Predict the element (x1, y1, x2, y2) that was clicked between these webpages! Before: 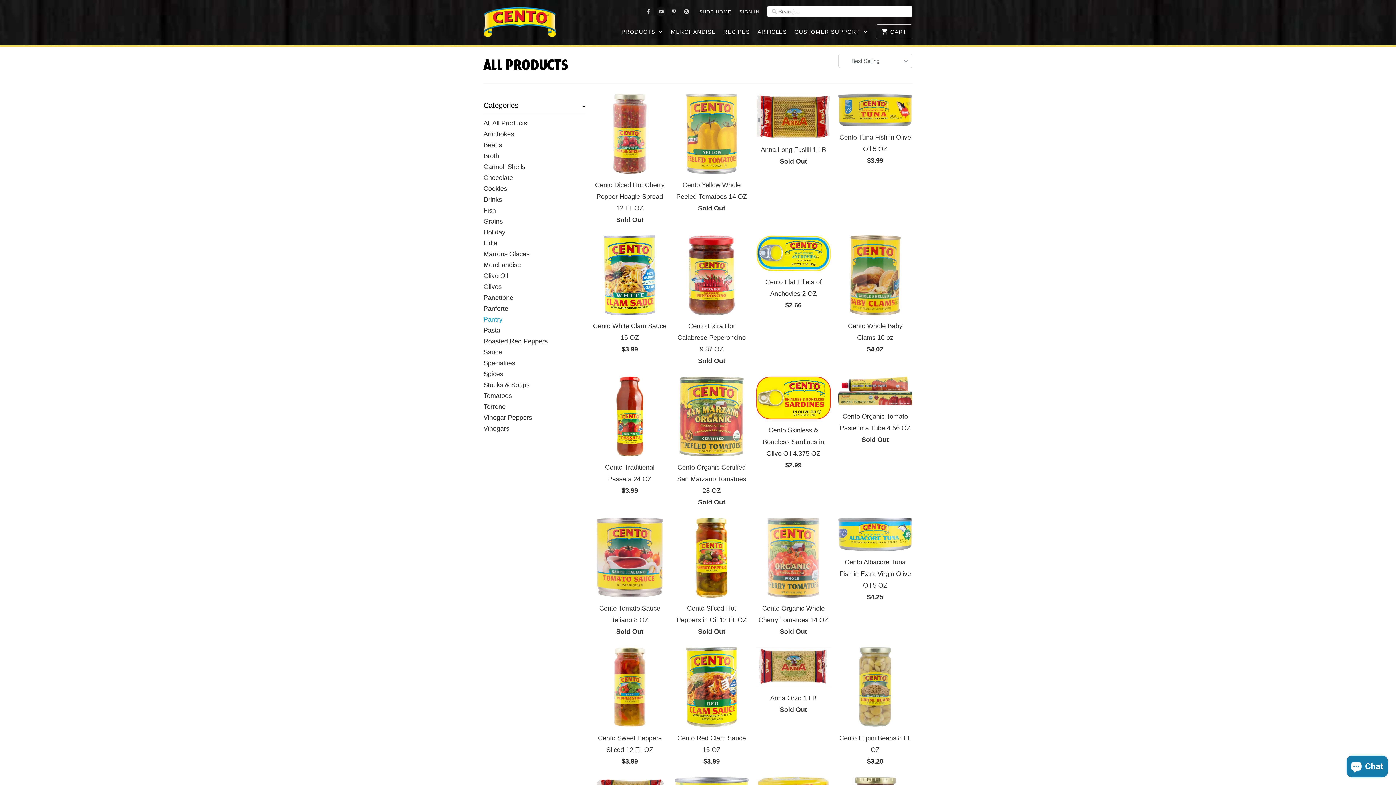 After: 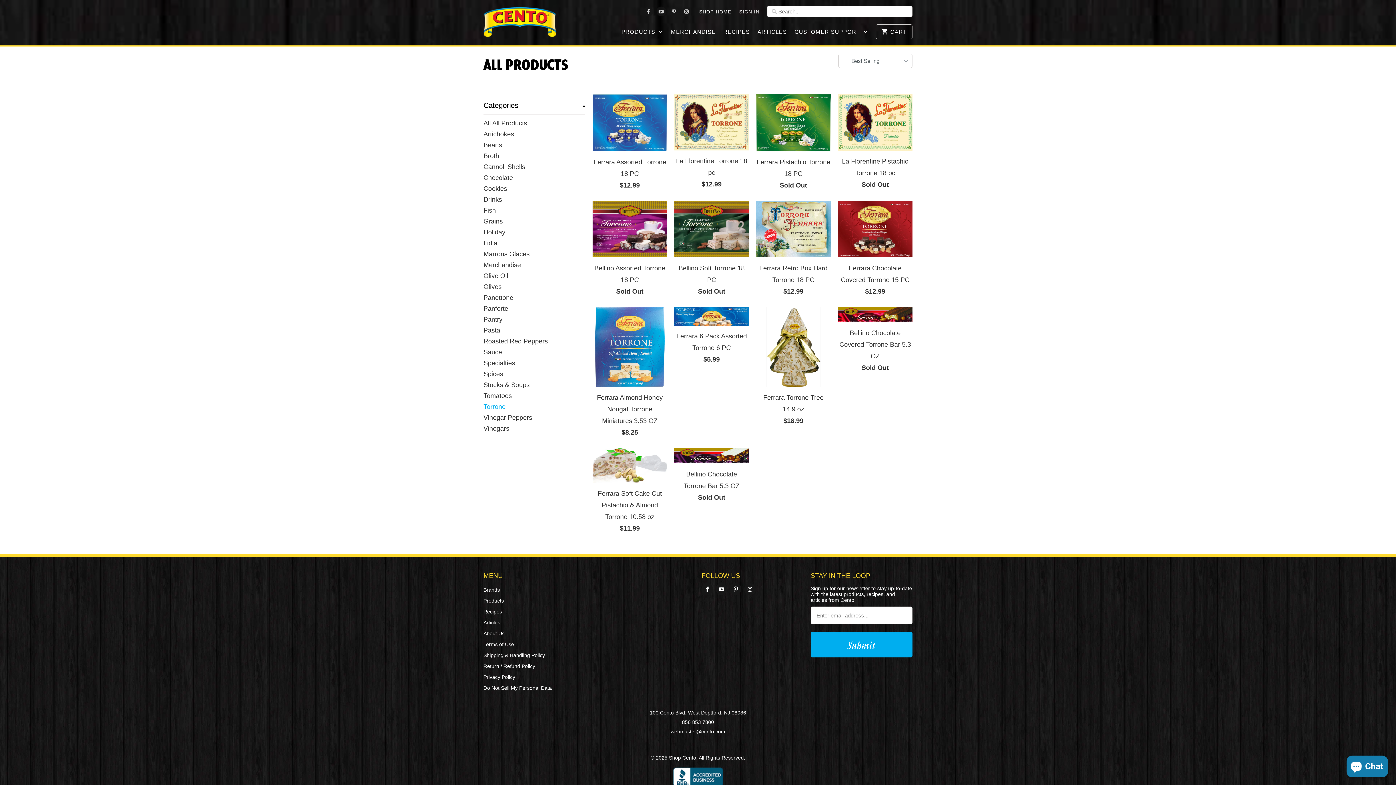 Action: label: Torrone bbox: (483, 403, 505, 410)